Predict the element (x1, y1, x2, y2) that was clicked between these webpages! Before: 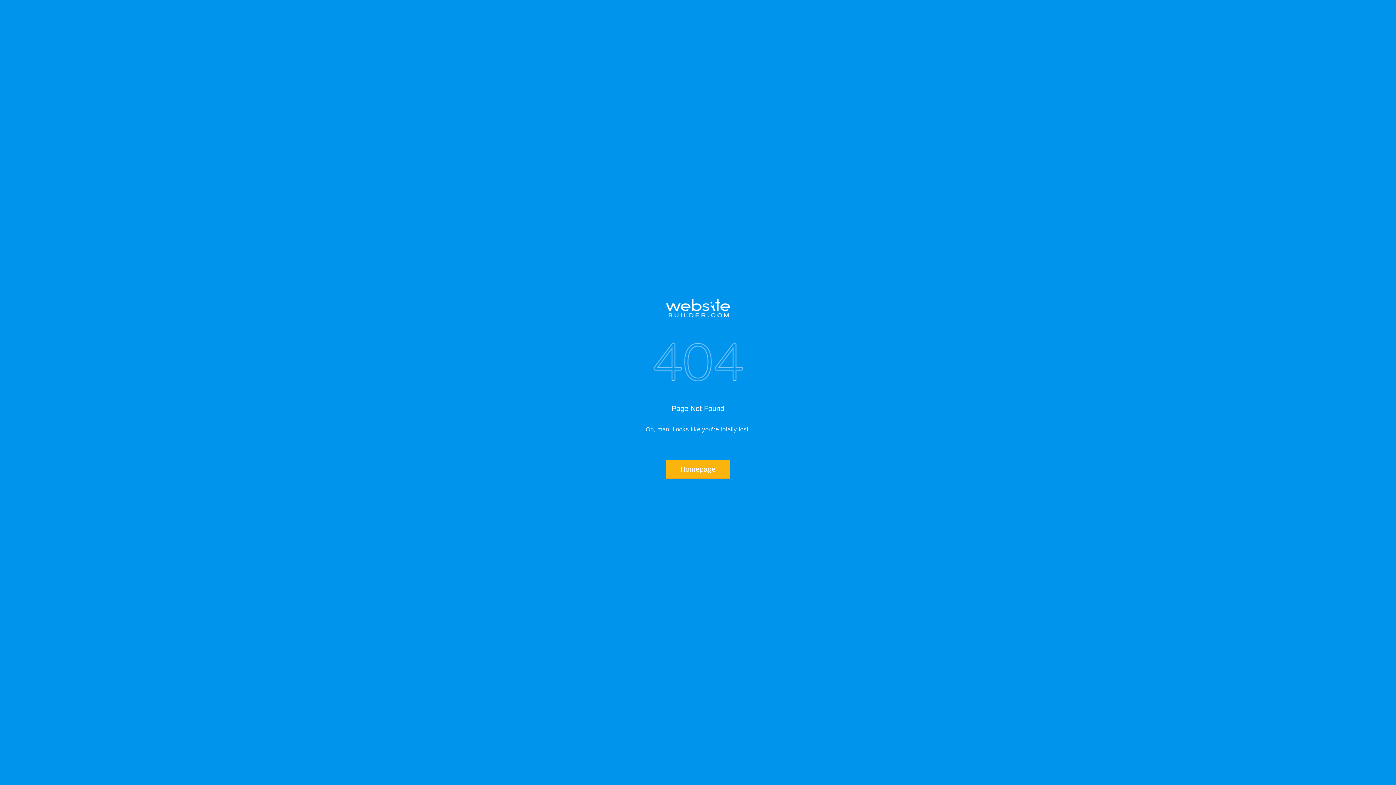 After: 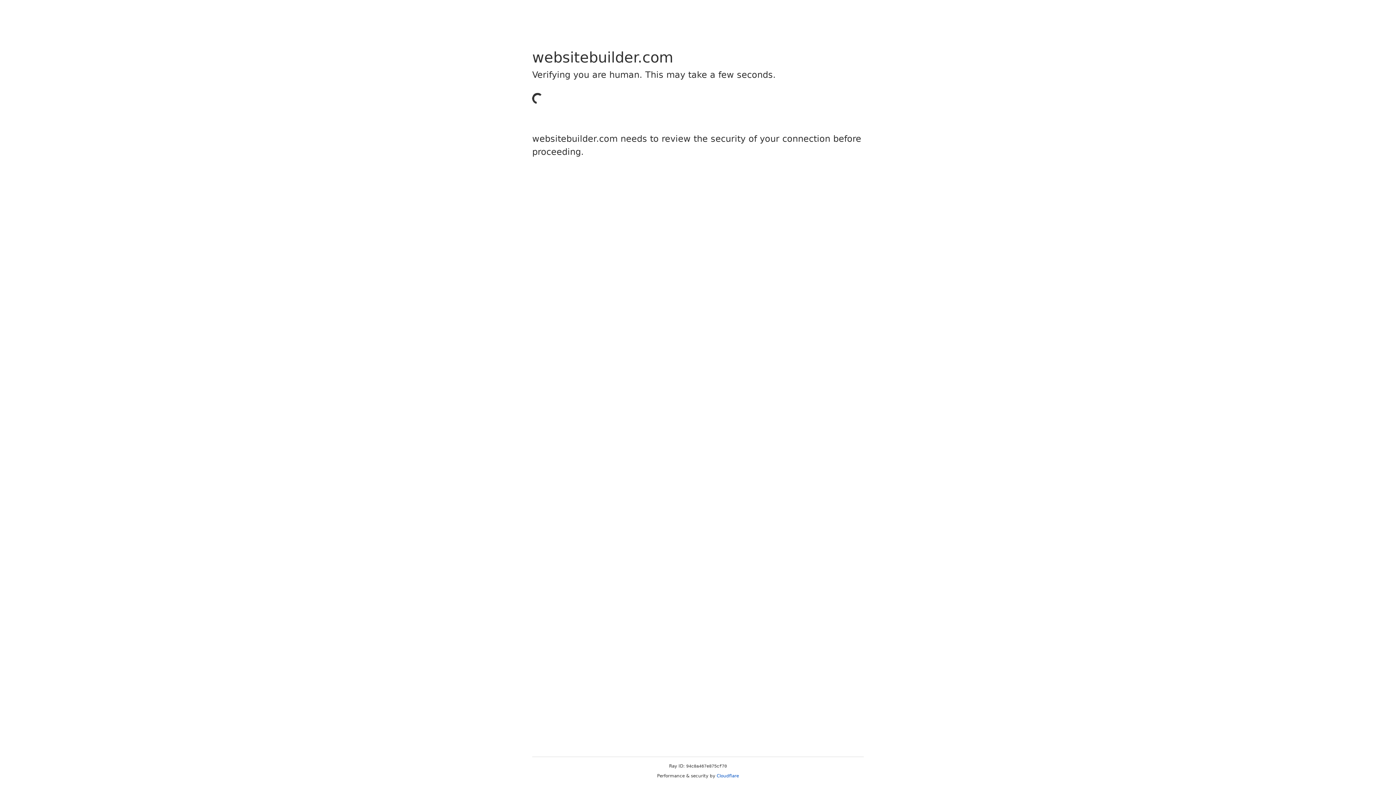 Action: bbox: (517, 298, 878, 317)